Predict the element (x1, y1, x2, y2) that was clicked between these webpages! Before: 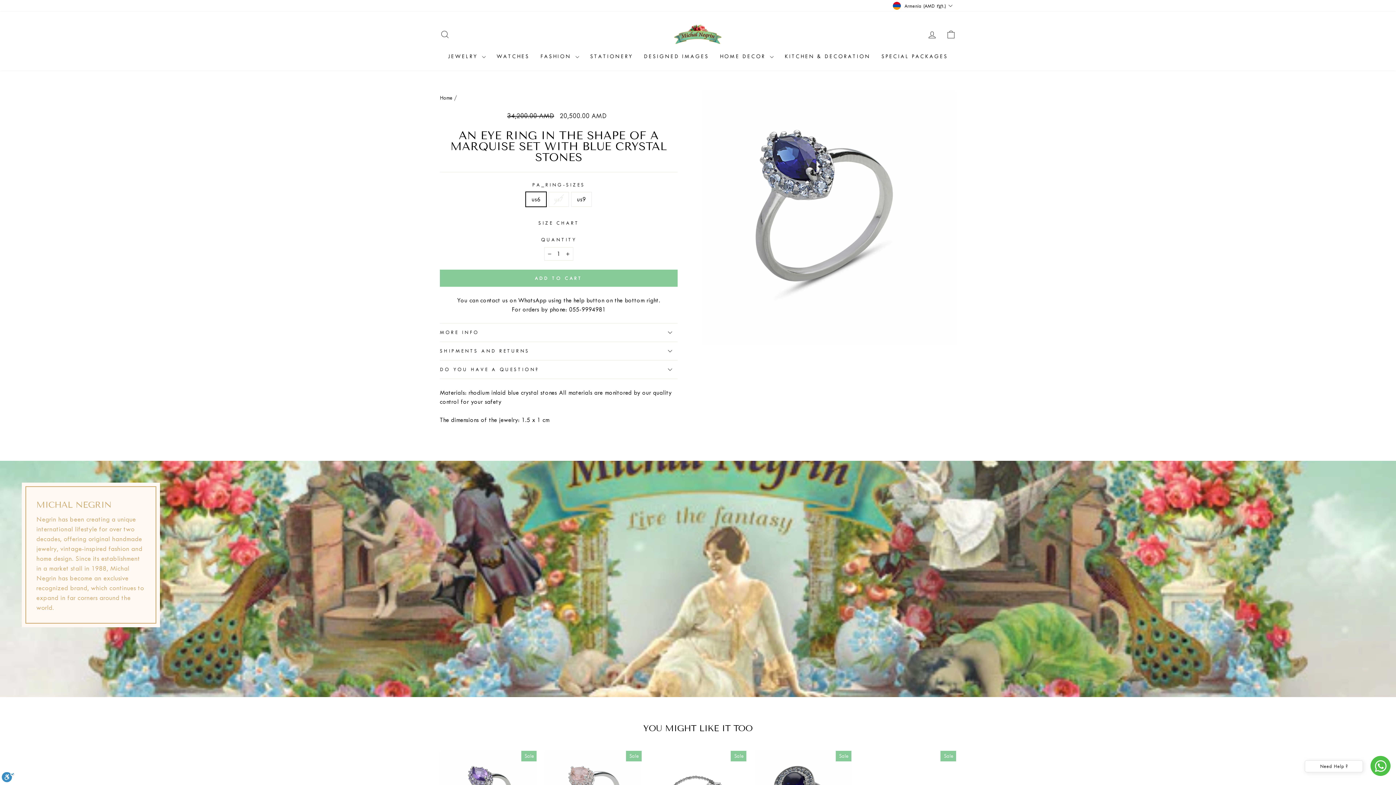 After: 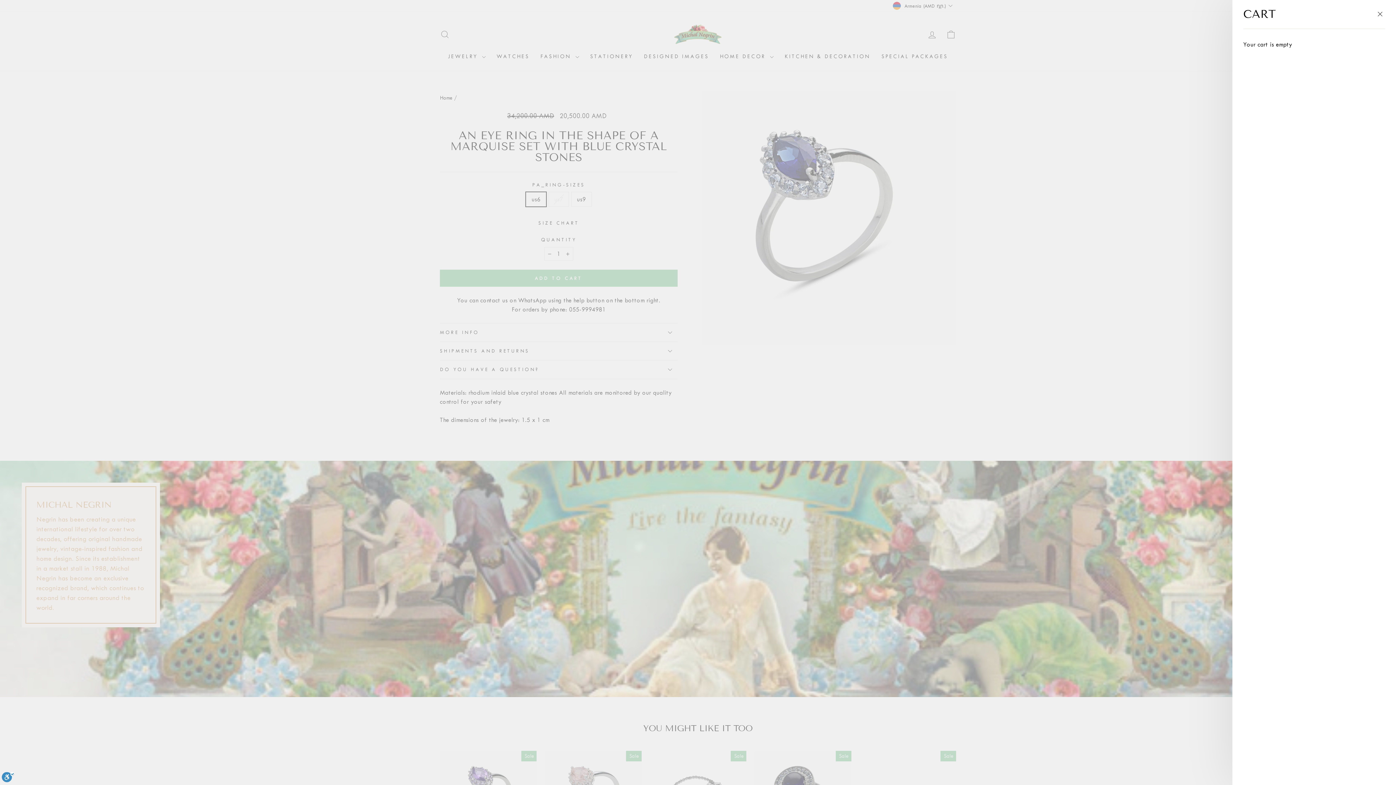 Action: label: CART bbox: (941, 26, 960, 42)